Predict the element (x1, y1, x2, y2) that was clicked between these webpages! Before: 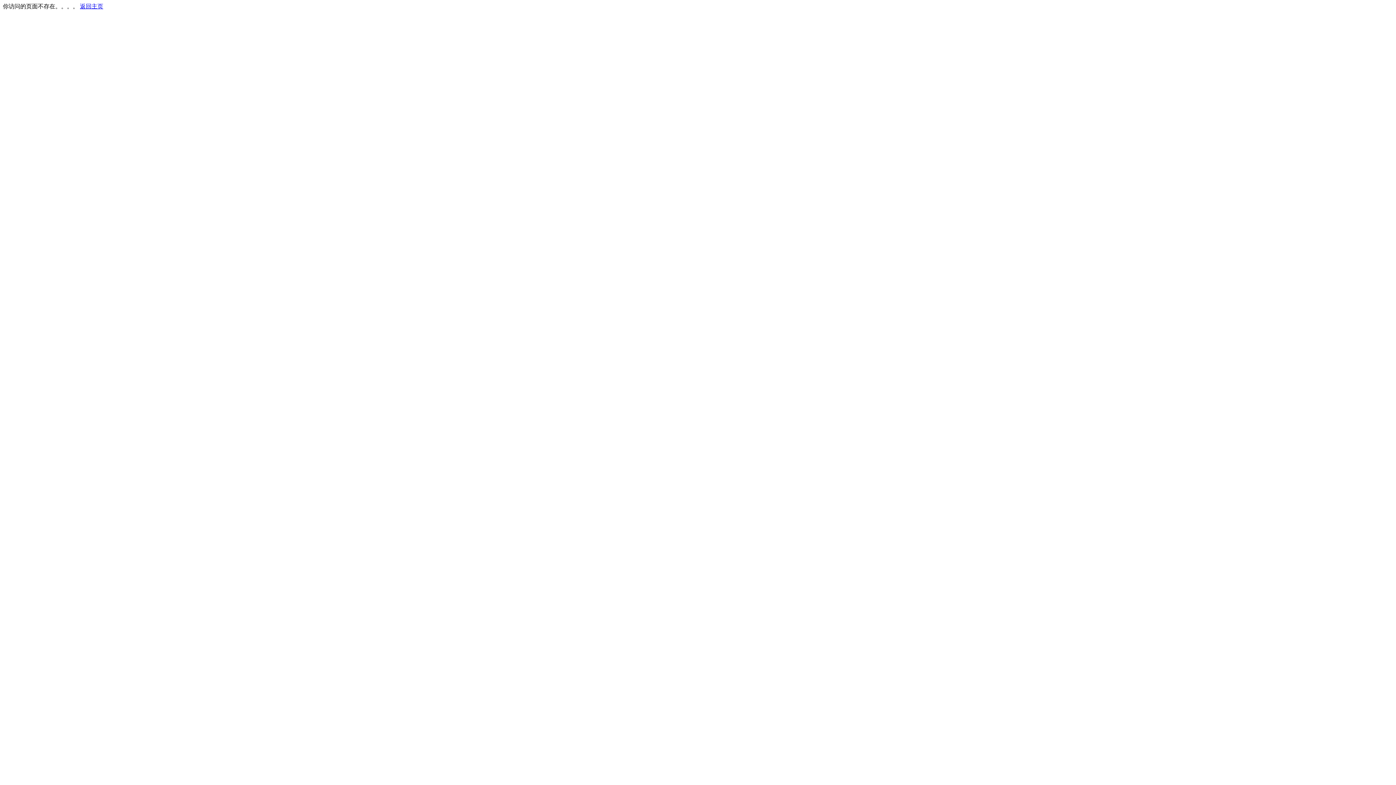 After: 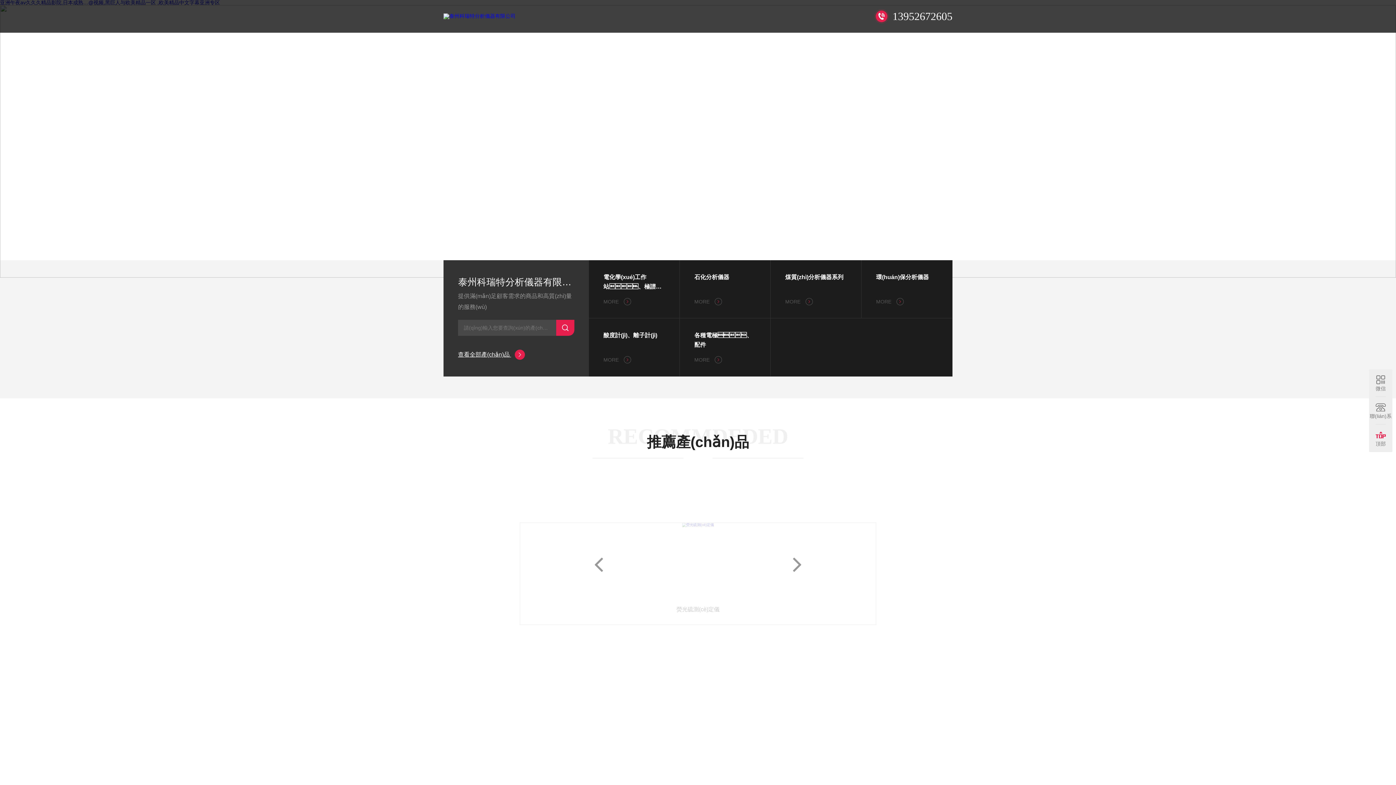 Action: bbox: (80, 3, 103, 9) label: 返回主页